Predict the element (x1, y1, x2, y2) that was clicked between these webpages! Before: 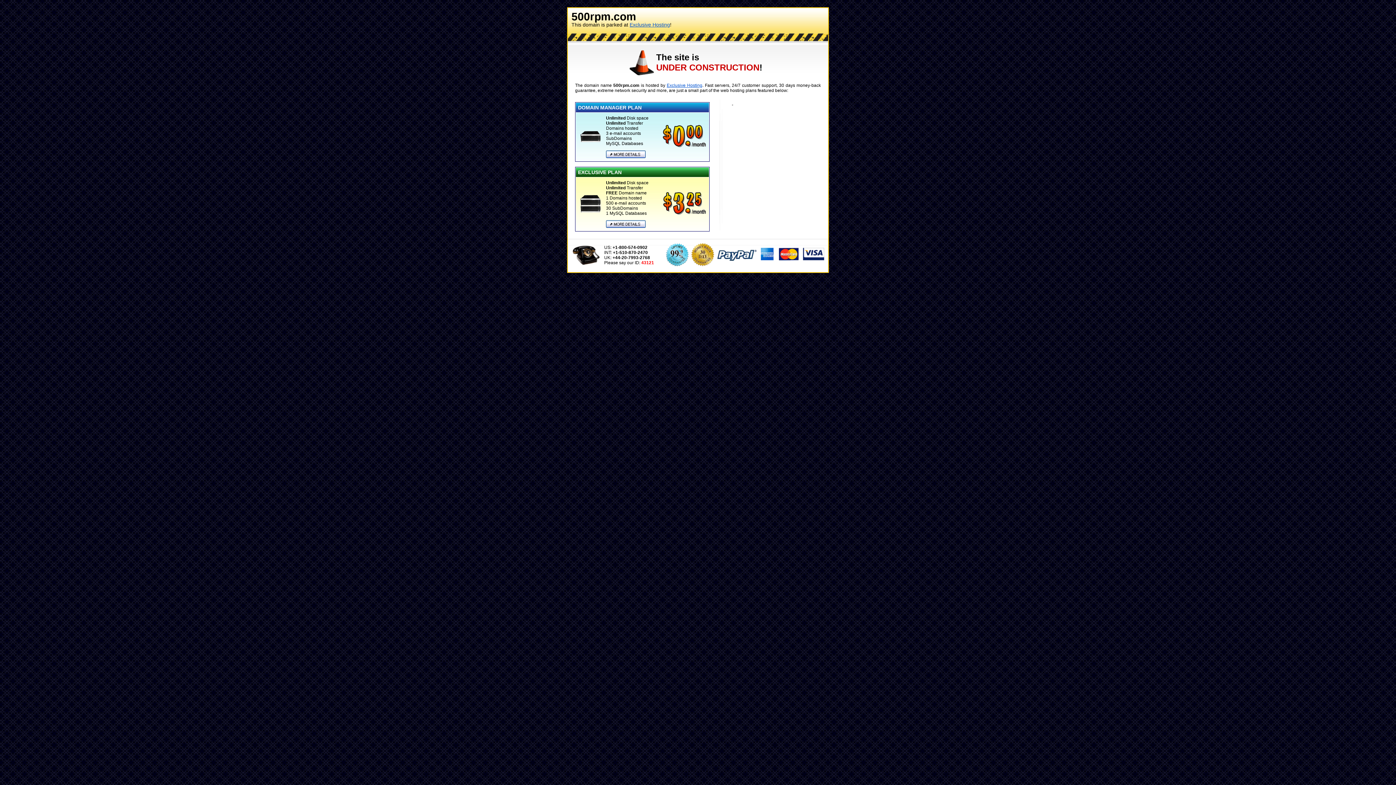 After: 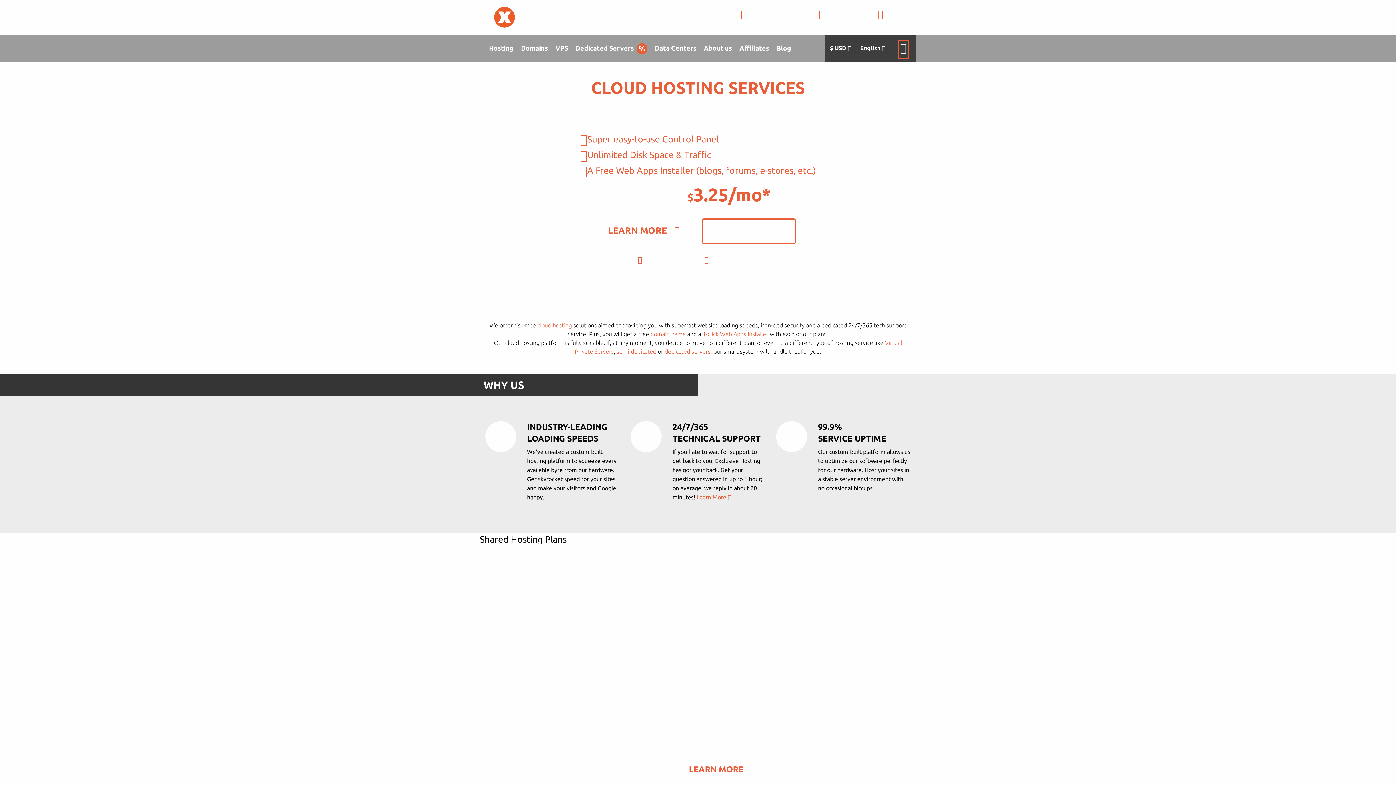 Action: bbox: (606, 154, 645, 159)